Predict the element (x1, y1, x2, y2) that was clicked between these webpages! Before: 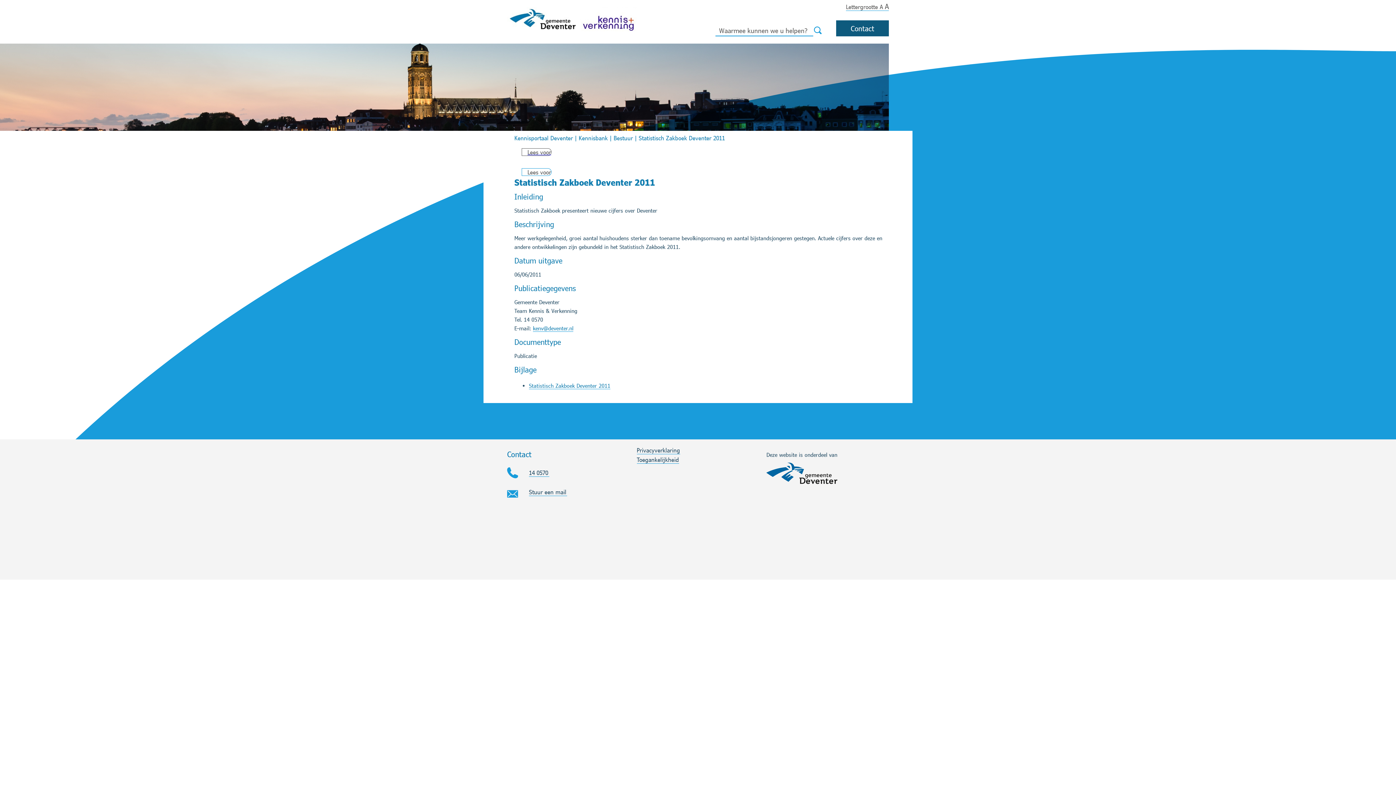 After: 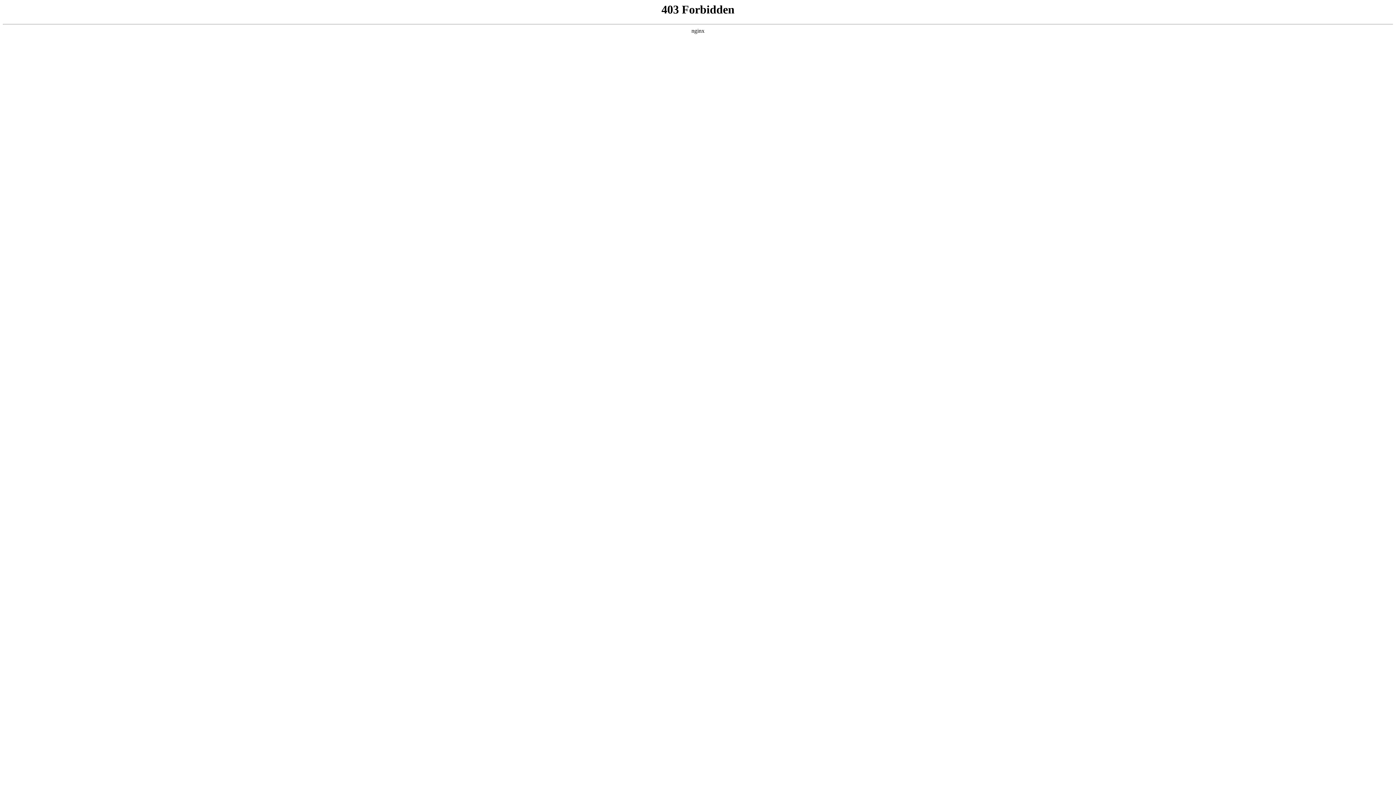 Action: bbox: (766, 478, 837, 485)